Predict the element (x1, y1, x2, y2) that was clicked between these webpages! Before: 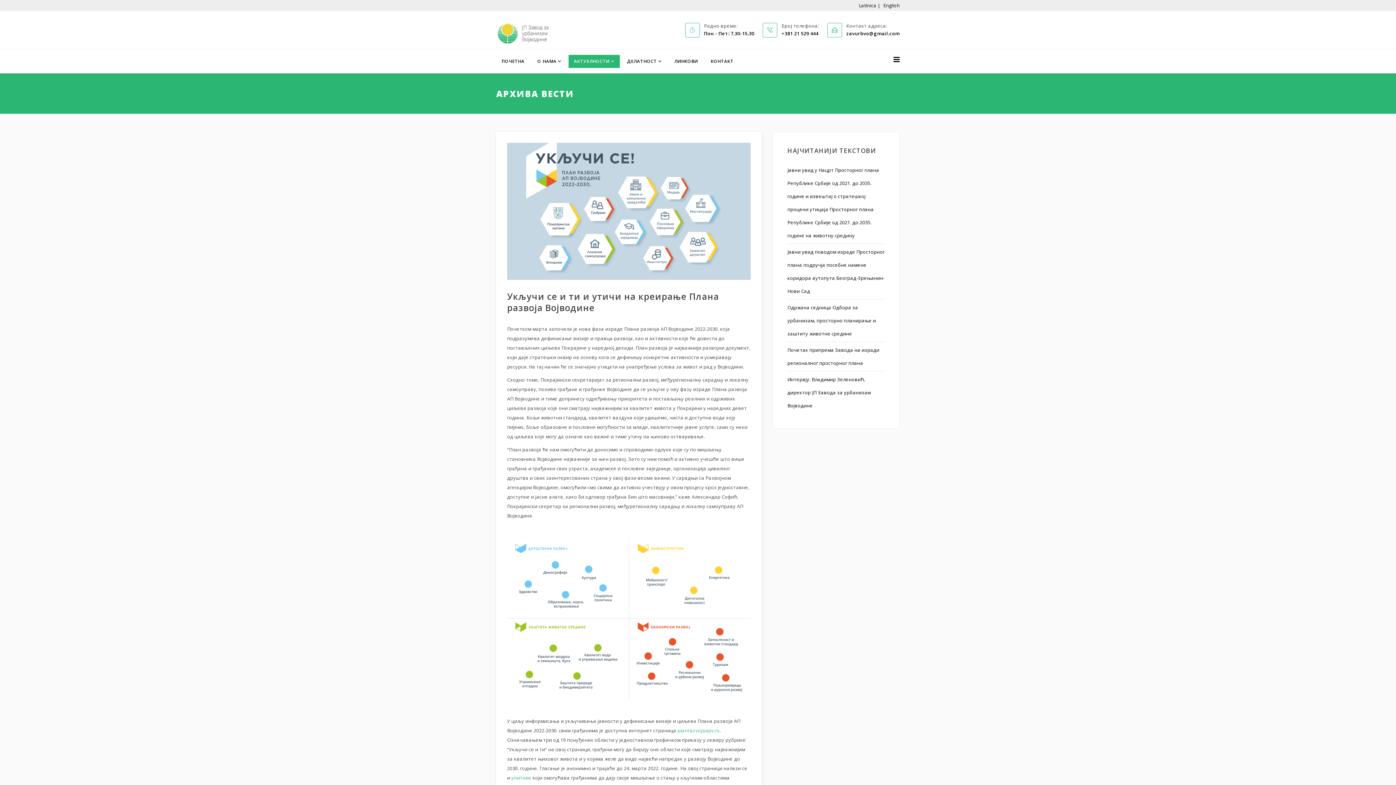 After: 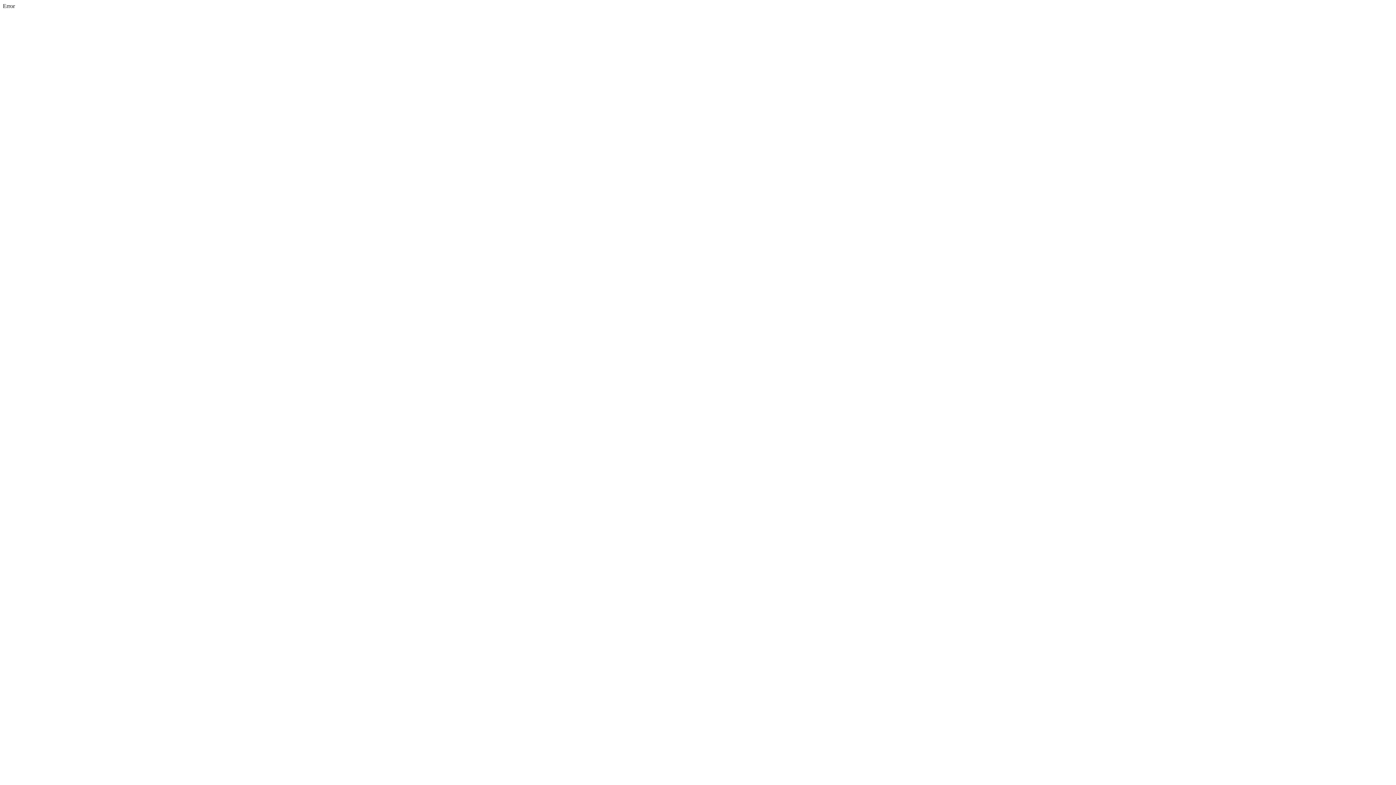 Action: label: English bbox: (883, -1, 900, 12)